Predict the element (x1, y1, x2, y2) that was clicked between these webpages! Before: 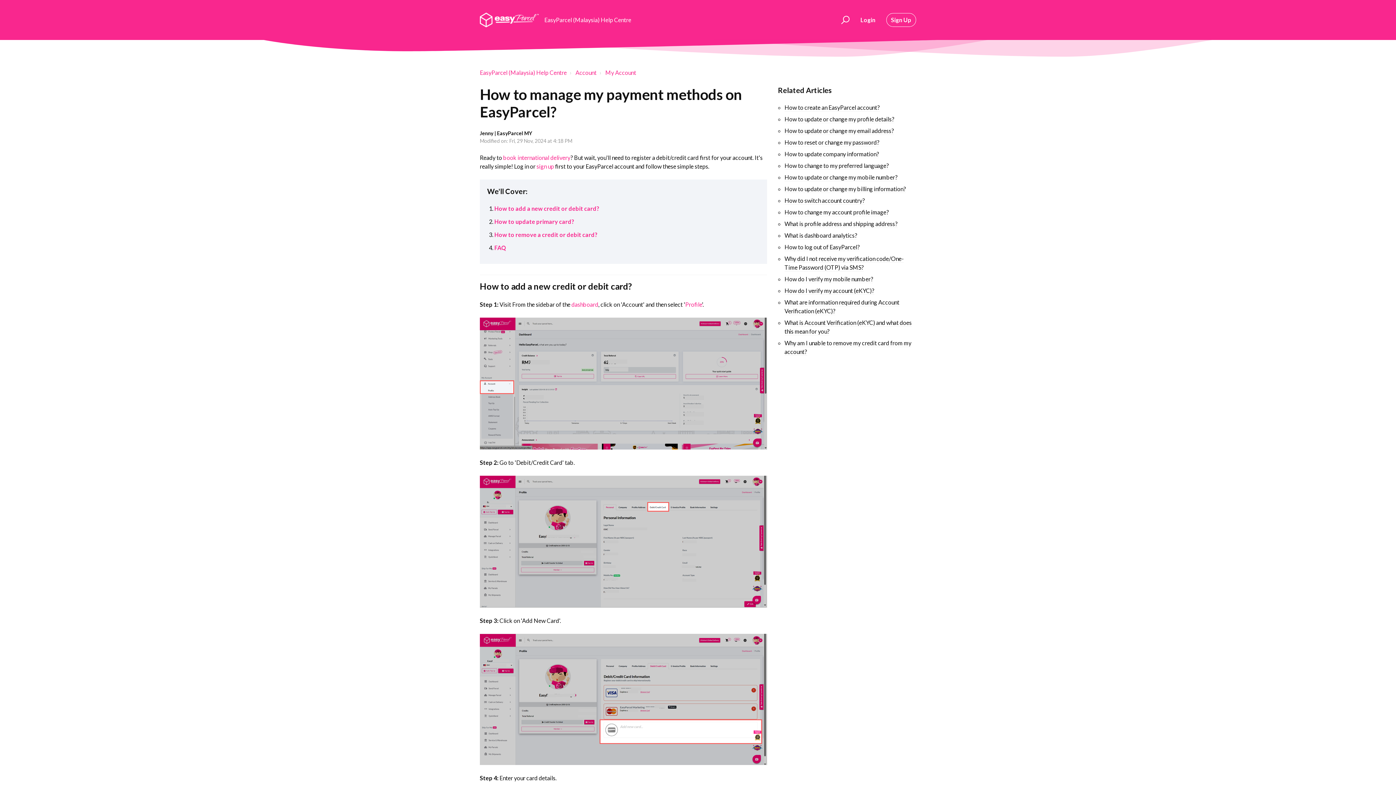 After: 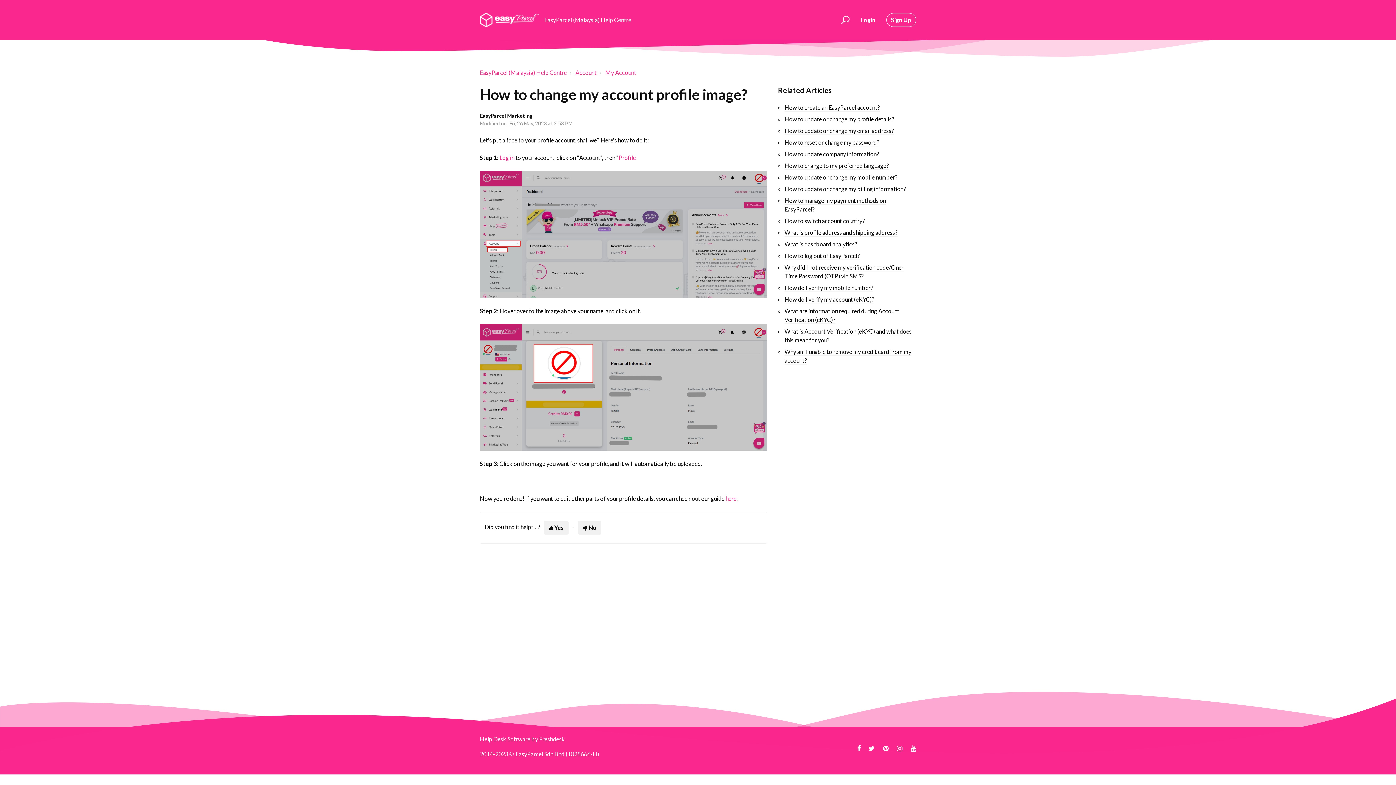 Action: label: How to change my account profile image? bbox: (784, 208, 889, 216)